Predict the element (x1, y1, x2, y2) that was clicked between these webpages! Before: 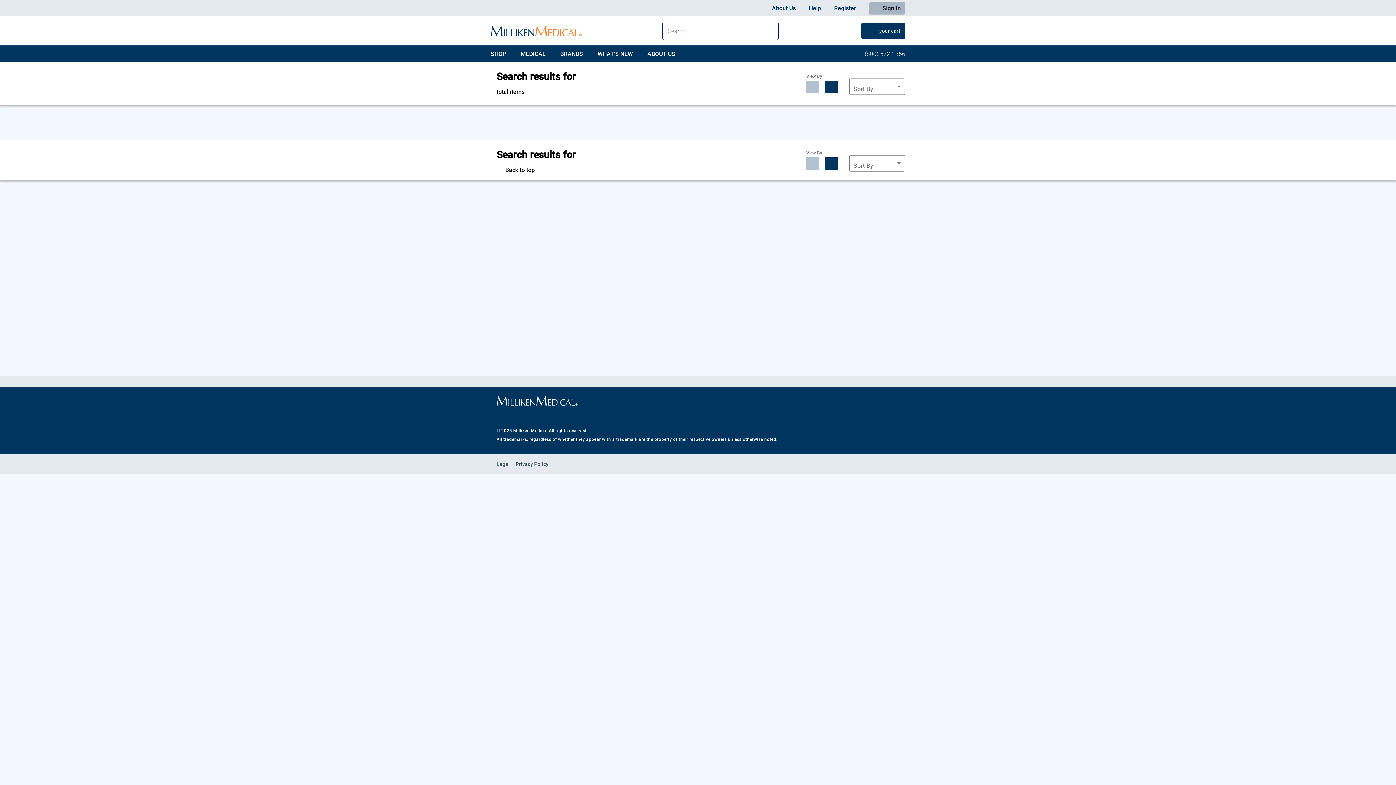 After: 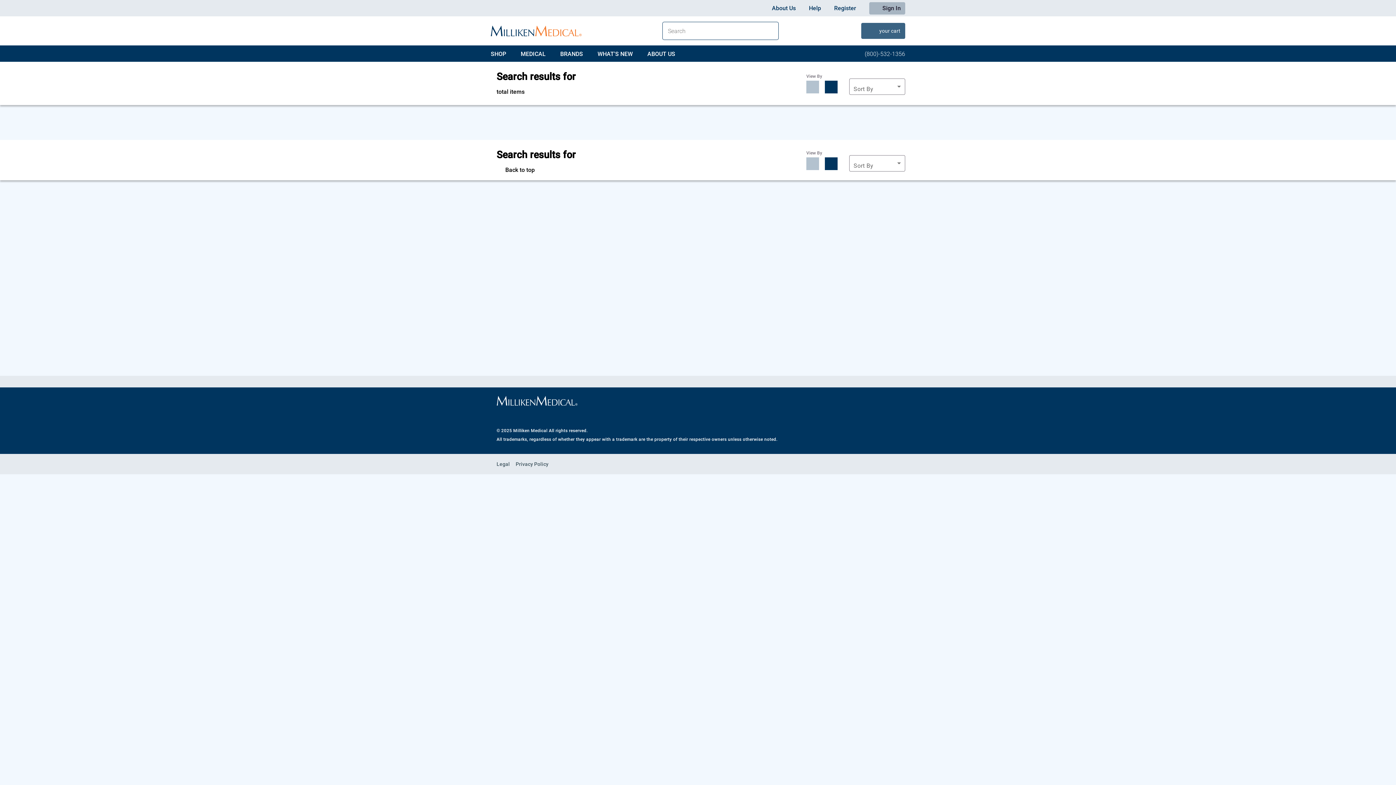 Action: bbox: (861, 22, 905, 38) label: your cart